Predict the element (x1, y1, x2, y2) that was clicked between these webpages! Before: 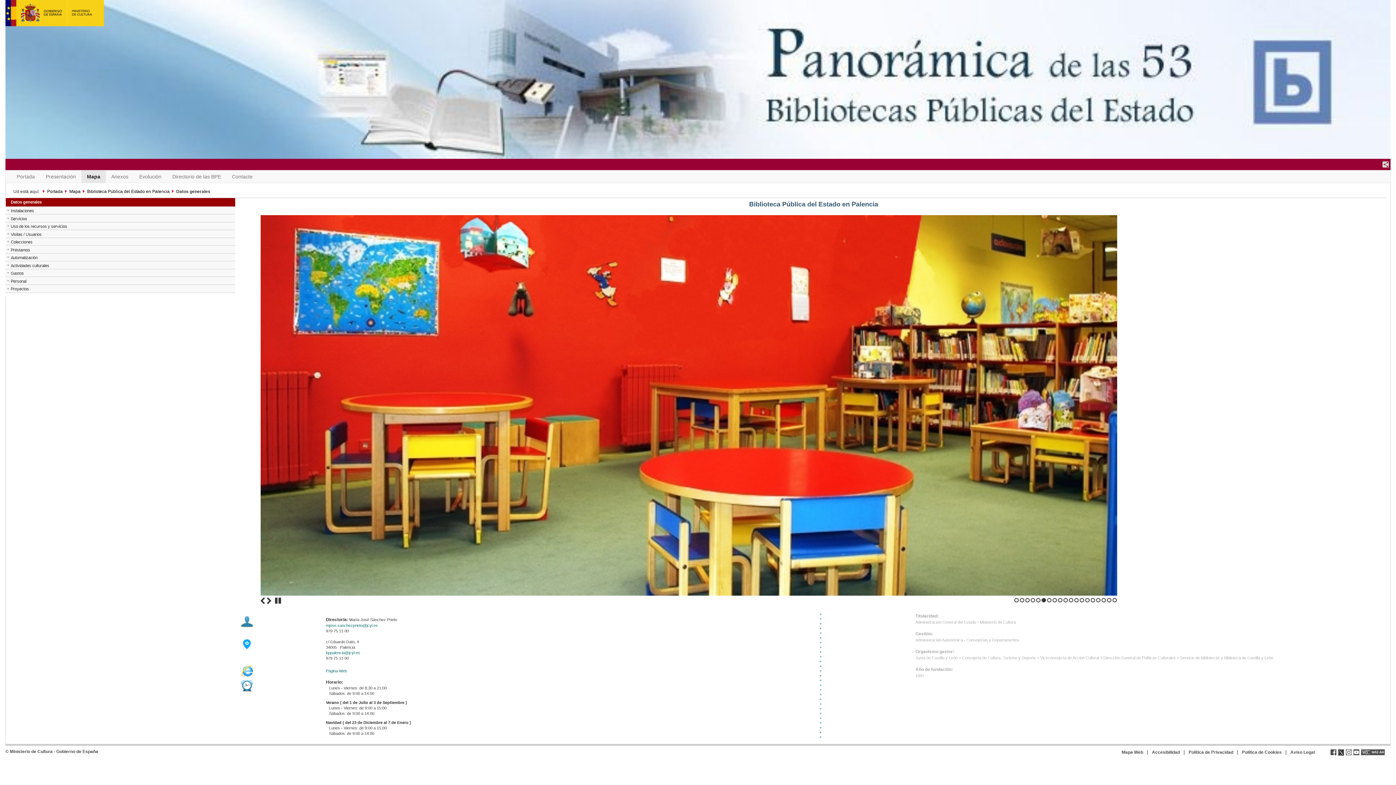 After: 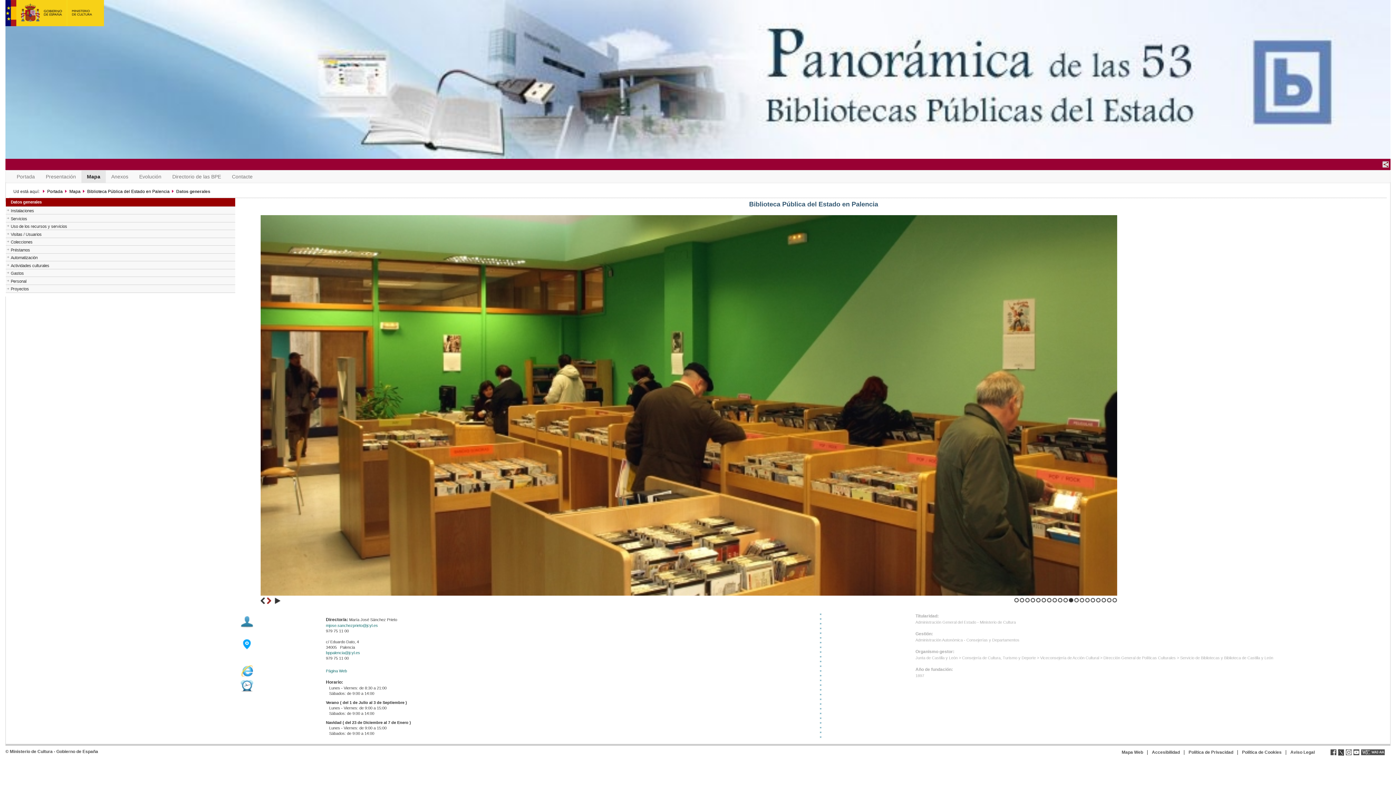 Action: label: Next bbox: (267, 597, 271, 604)